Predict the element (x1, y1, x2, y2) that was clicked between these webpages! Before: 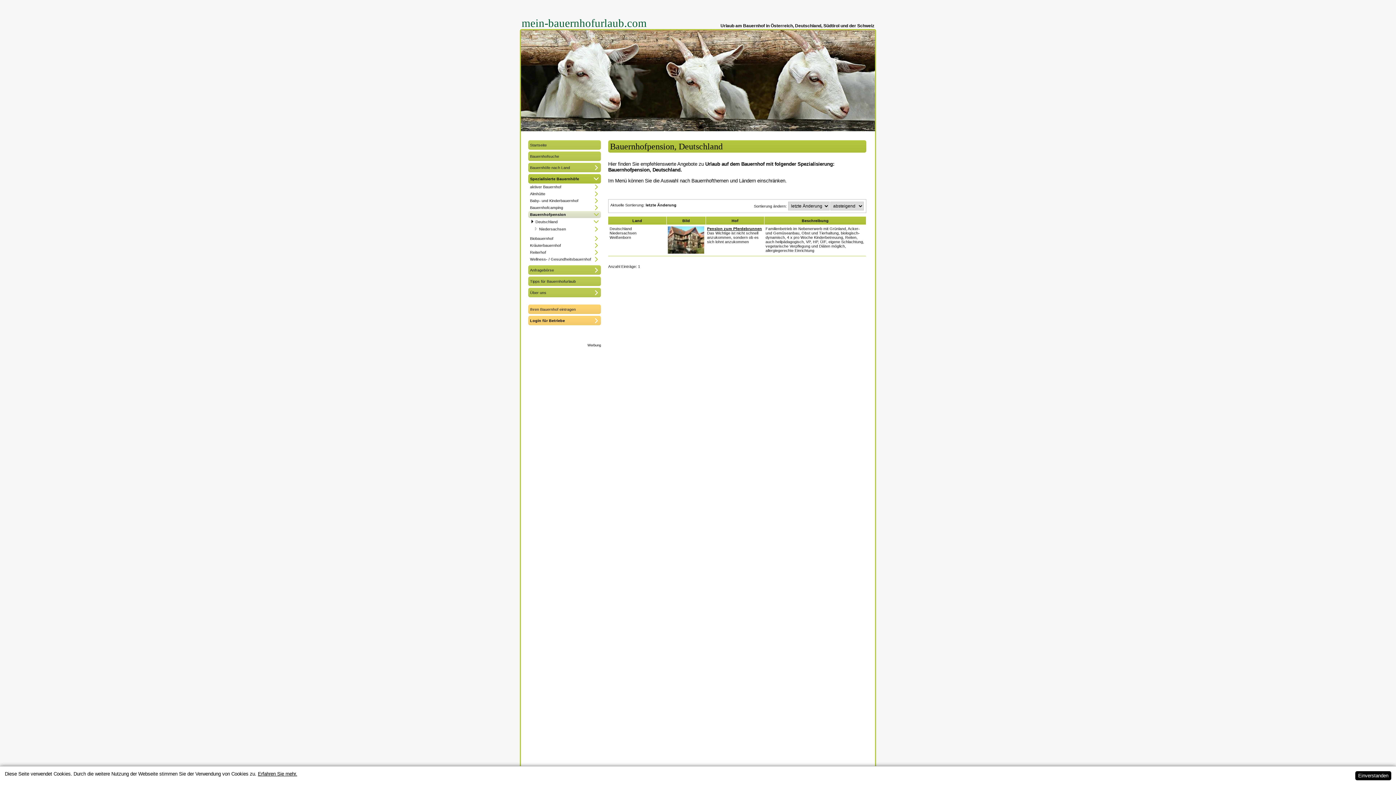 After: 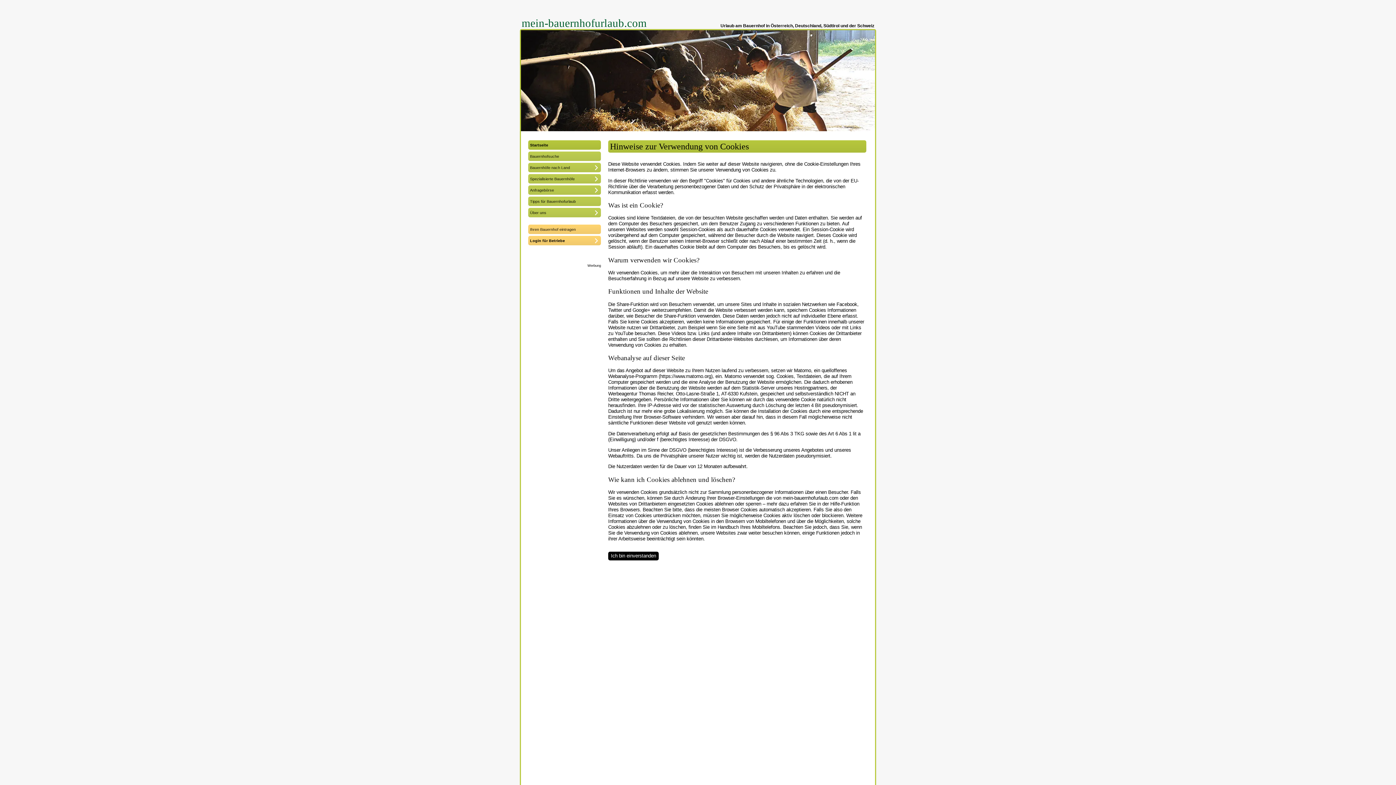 Action: label: Erfahren Sie mehr. bbox: (257, 771, 297, 777)